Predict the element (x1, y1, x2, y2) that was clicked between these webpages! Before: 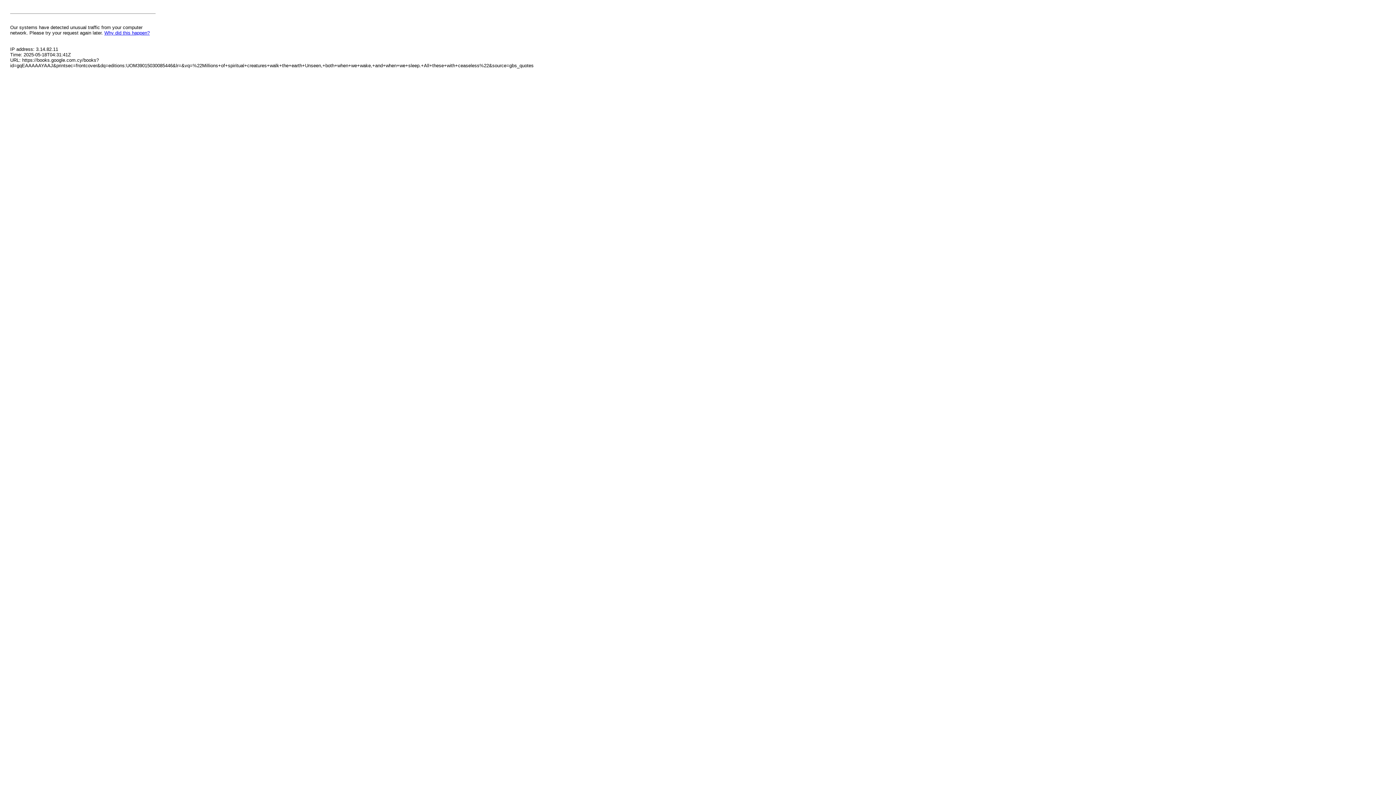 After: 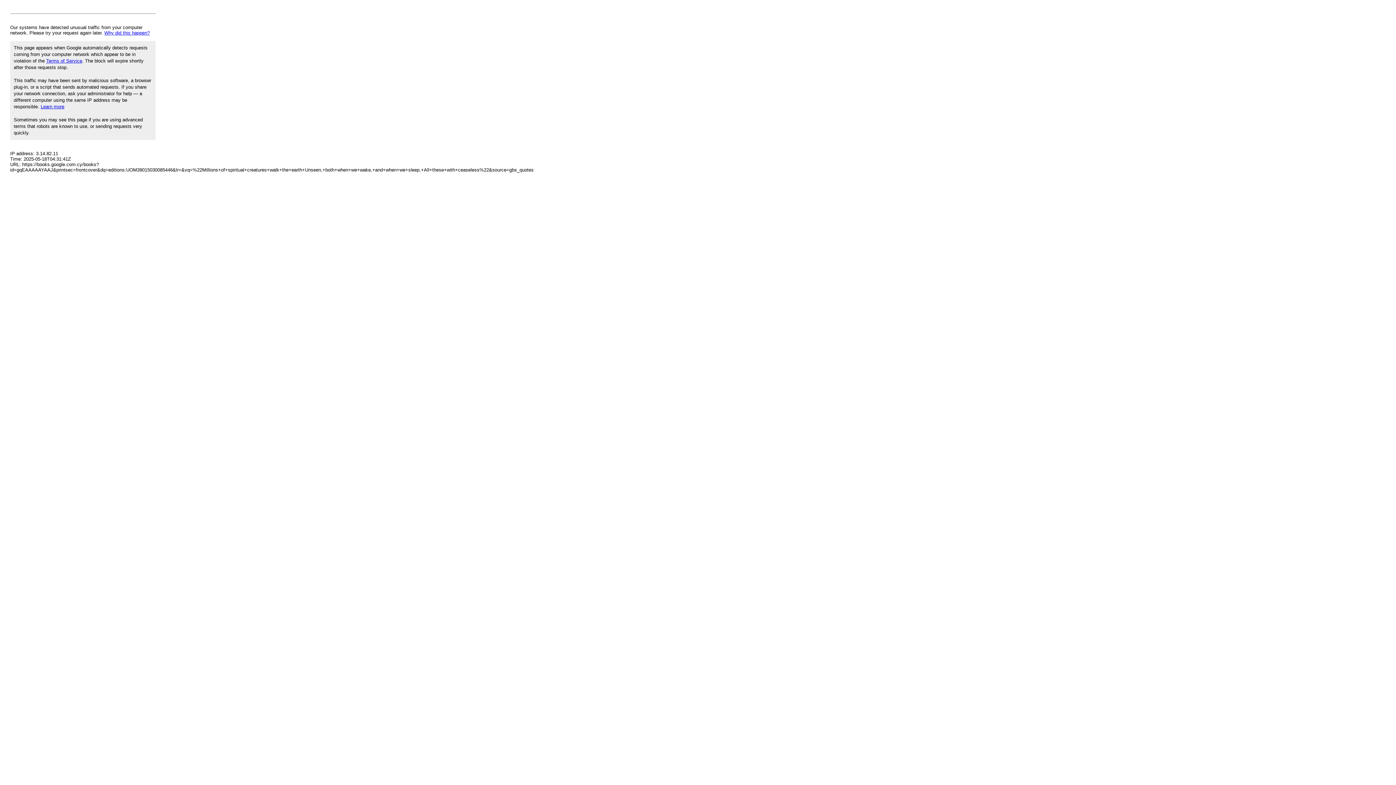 Action: bbox: (104, 30, 149, 35) label: Why did this happen?